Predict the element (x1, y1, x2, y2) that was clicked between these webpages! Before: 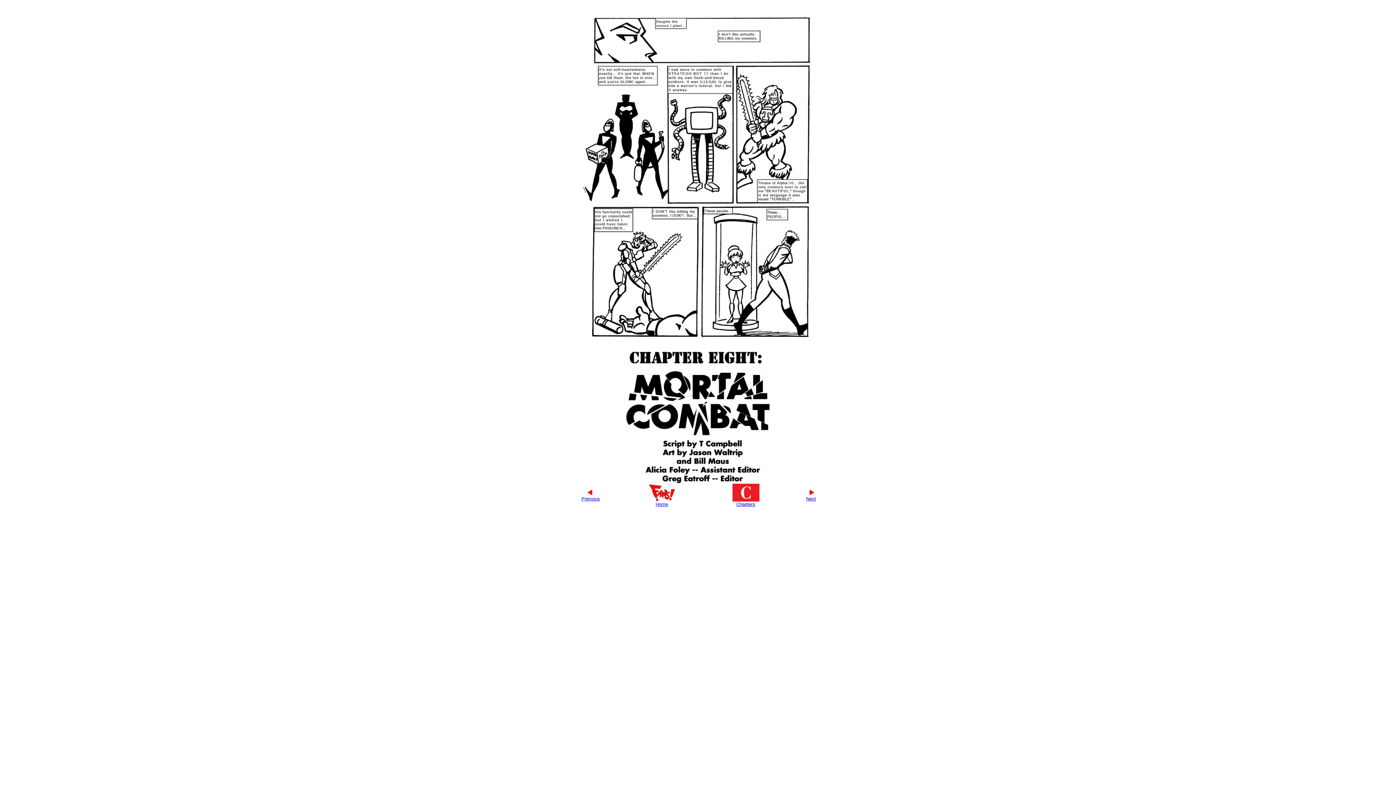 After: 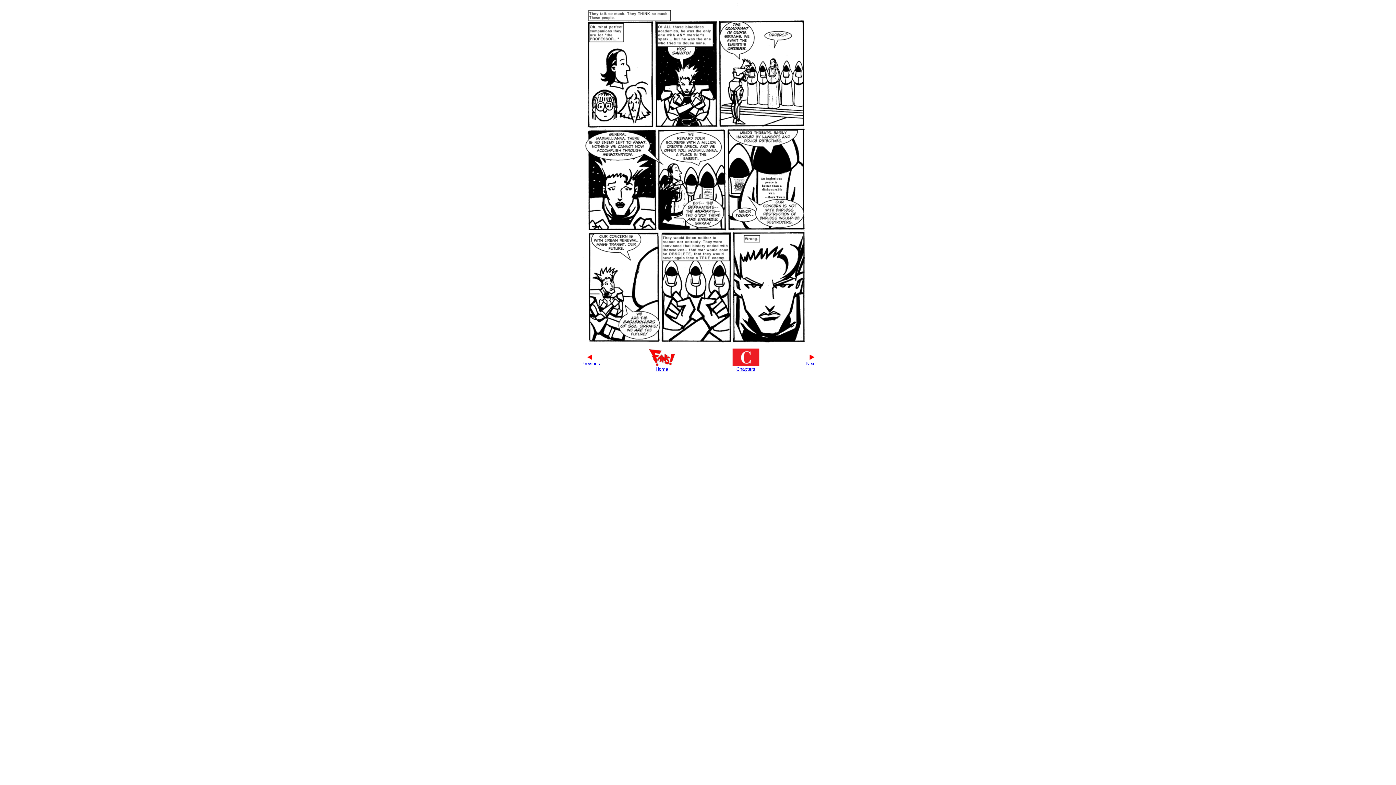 Action: label: 
 bbox: (580, 343, 816, 484)